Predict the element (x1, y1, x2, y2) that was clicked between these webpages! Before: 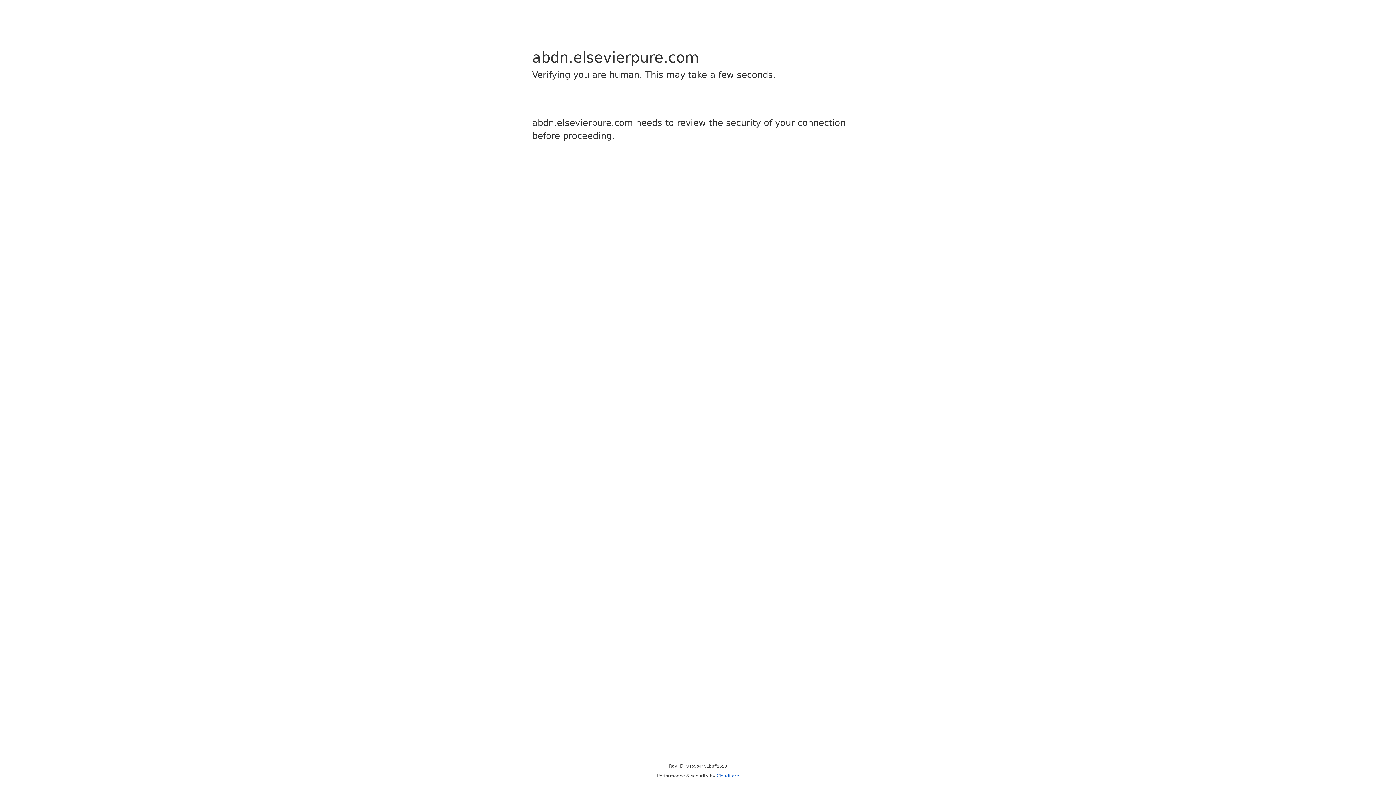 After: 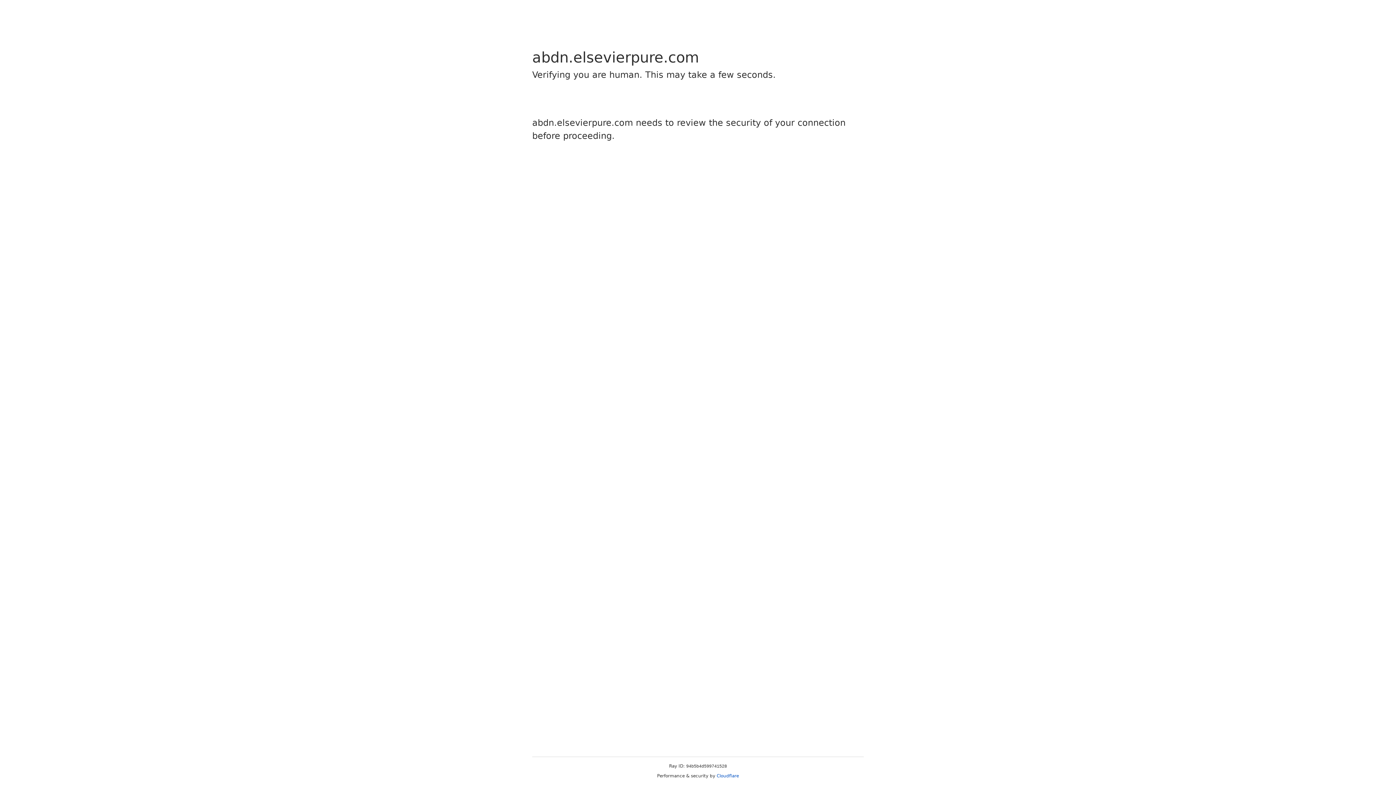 Action: label: Cloudflare bbox: (716, 773, 739, 778)